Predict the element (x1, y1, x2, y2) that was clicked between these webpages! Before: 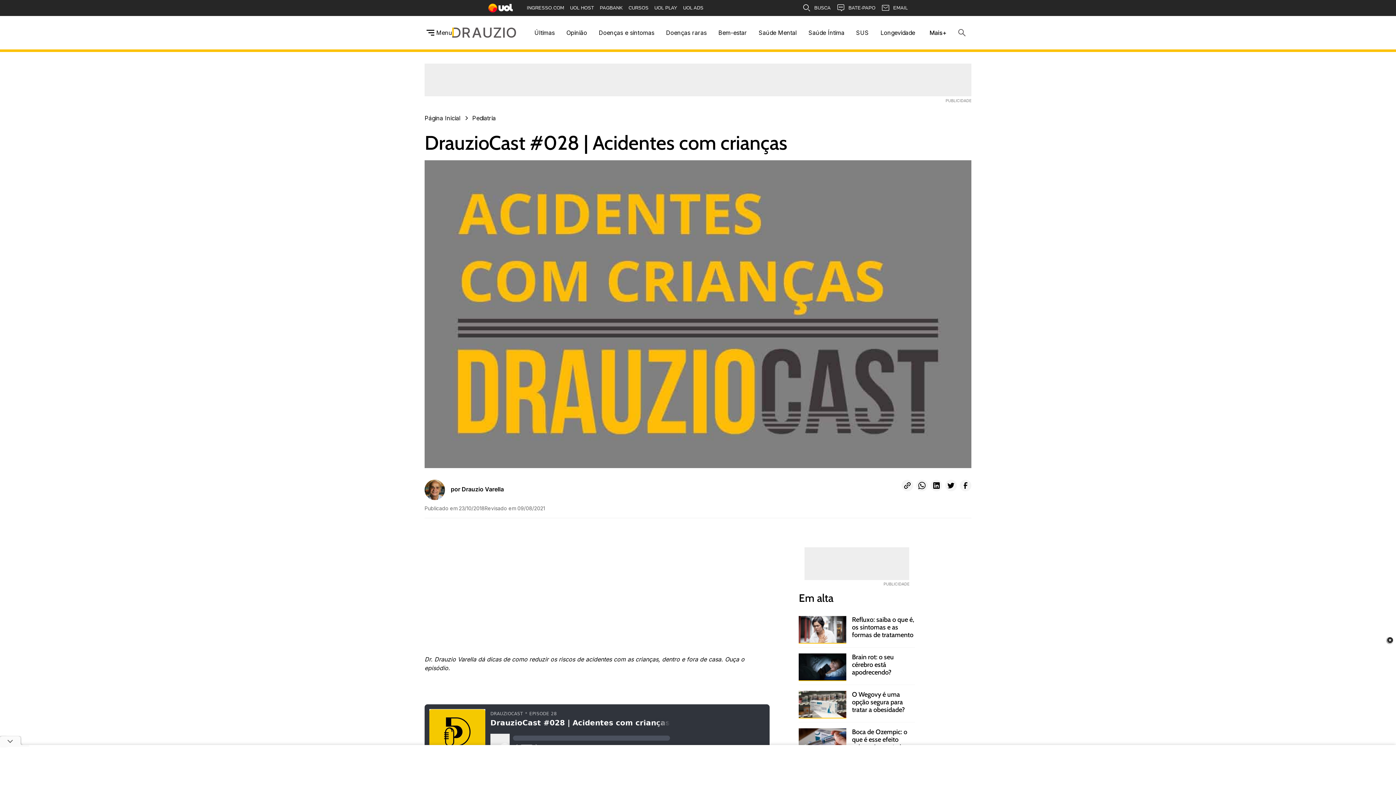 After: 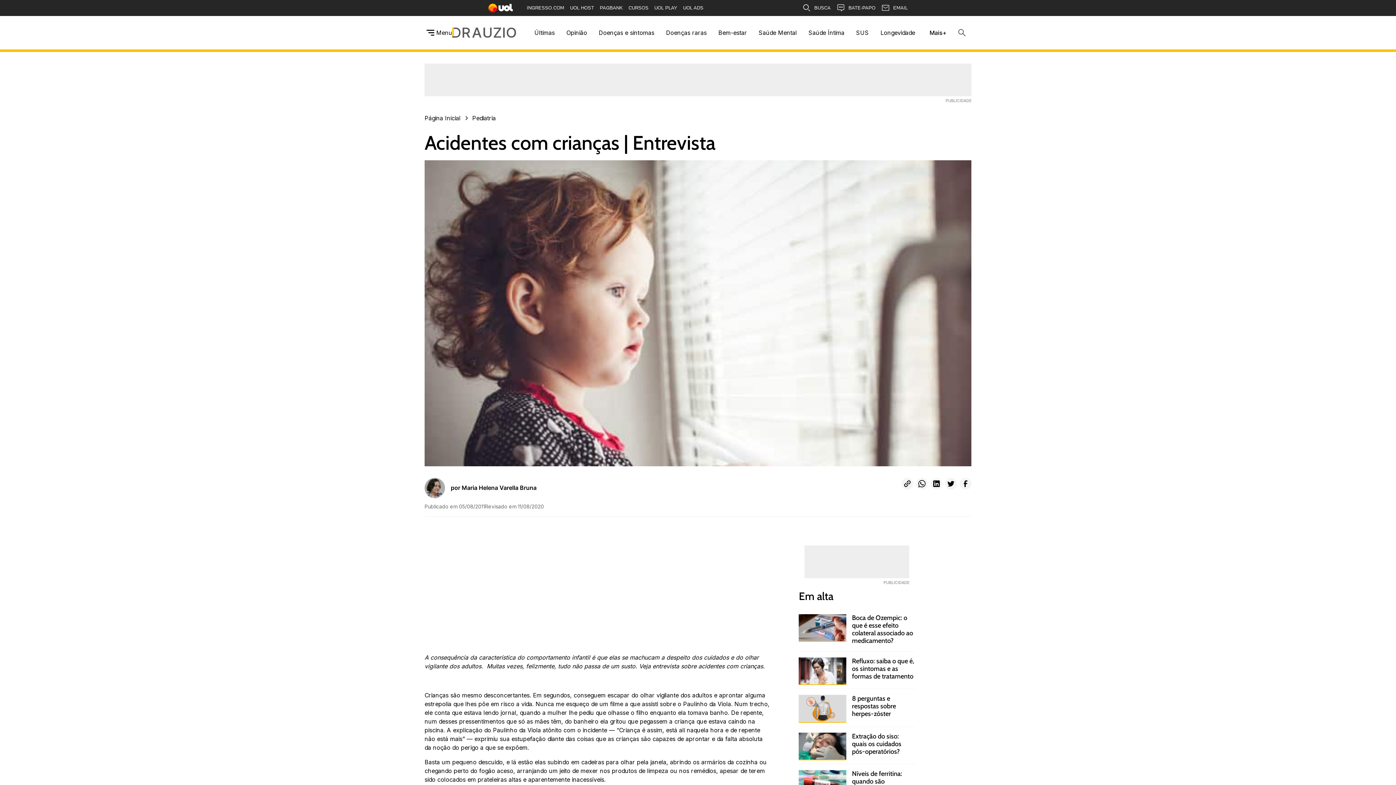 Action: label: acidentes infantis bbox: (496, 759, 549, 766)